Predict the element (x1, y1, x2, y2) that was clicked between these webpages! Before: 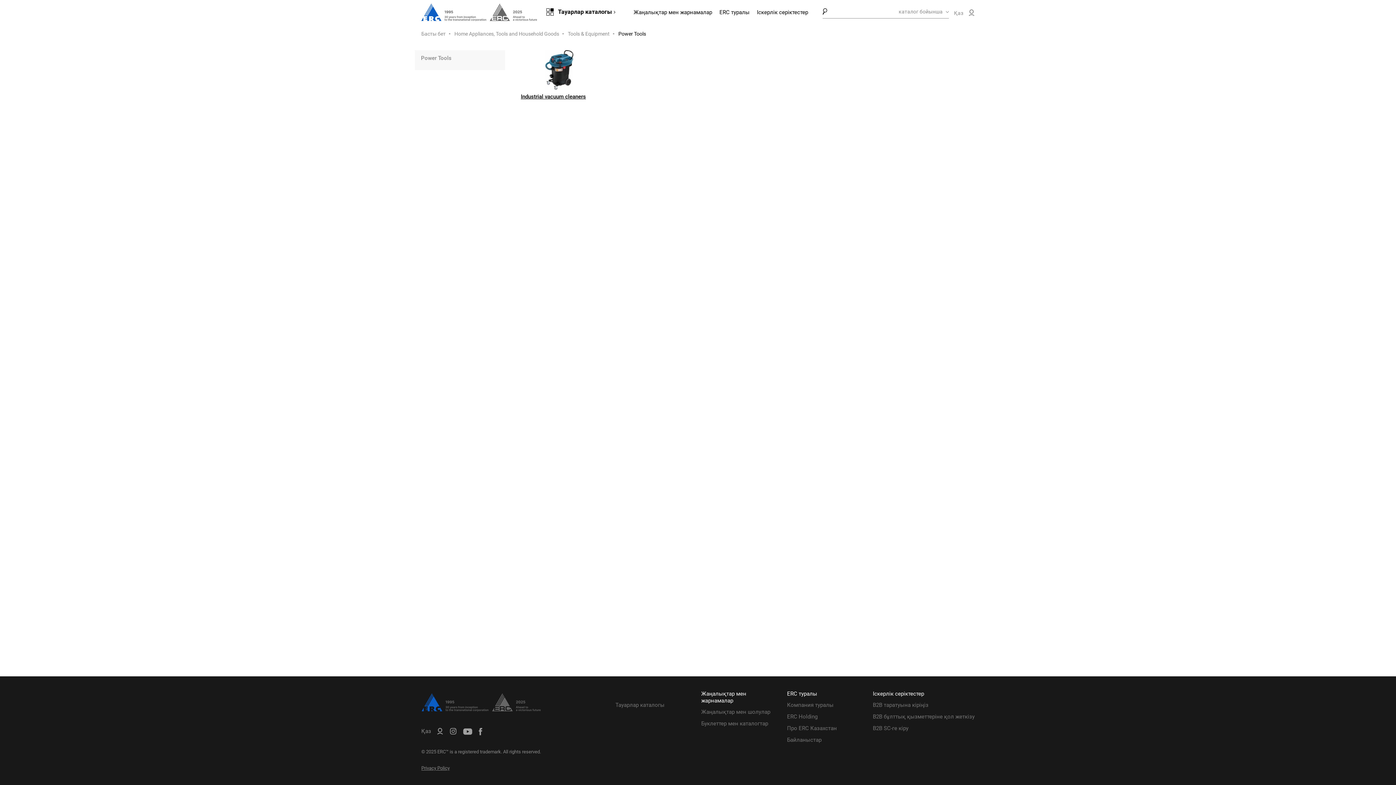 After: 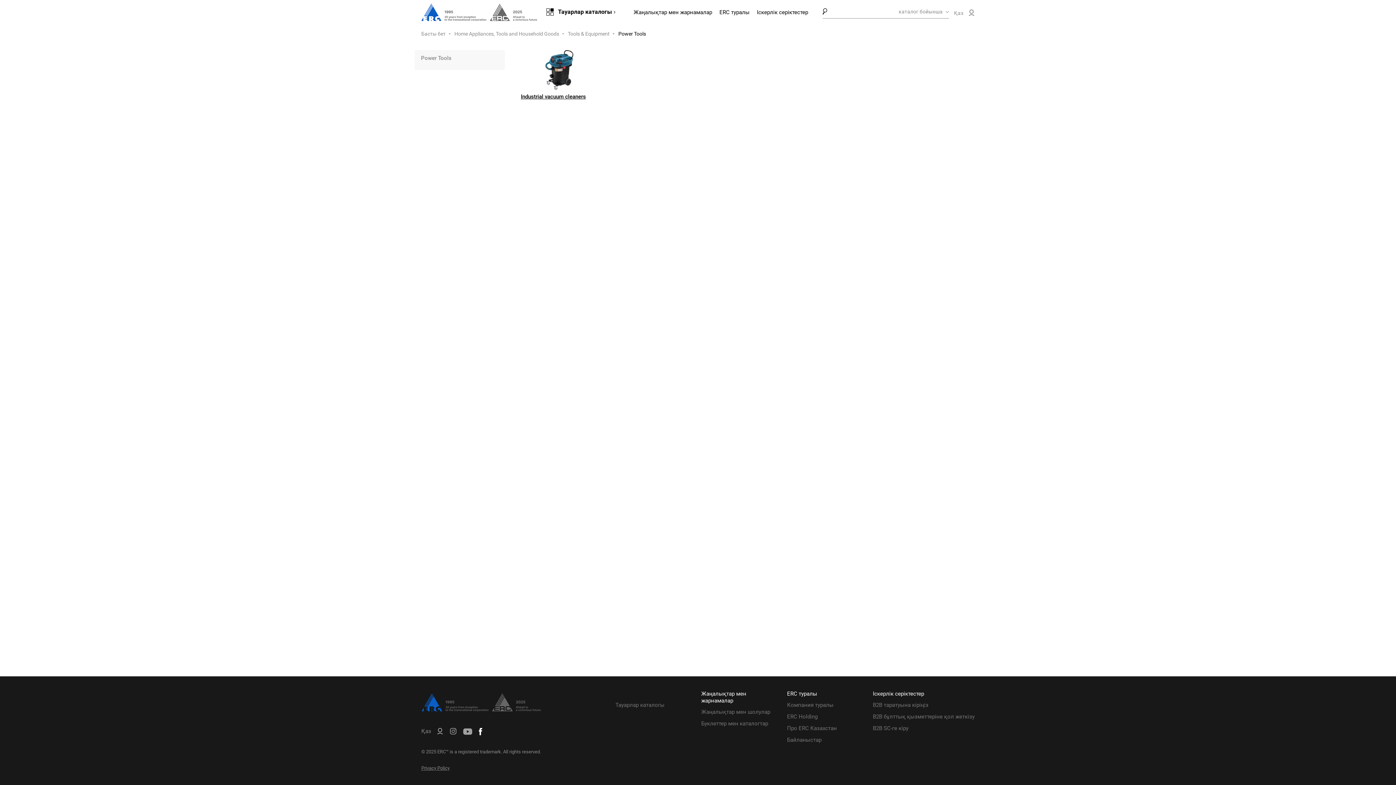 Action: bbox: (478, 730, 482, 736) label: ERC Distribution